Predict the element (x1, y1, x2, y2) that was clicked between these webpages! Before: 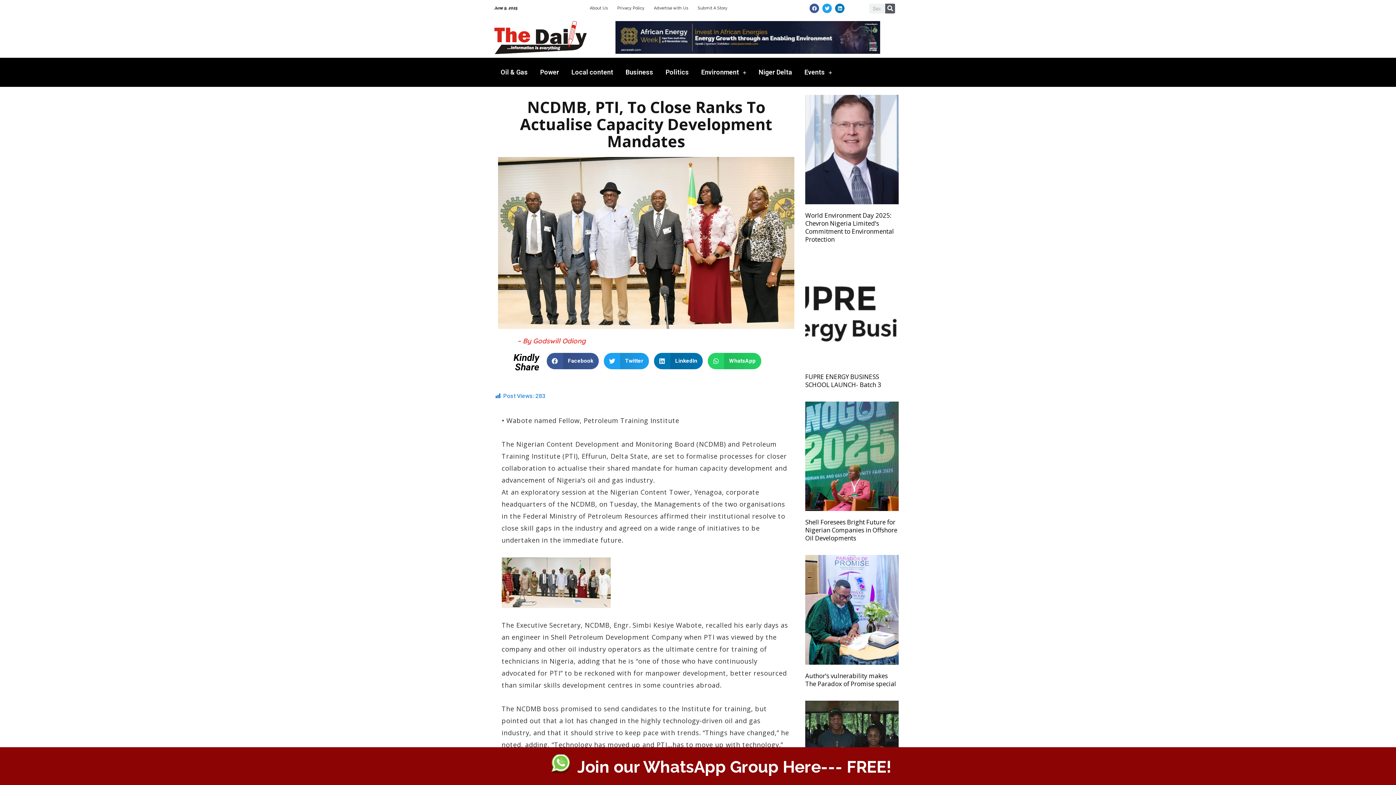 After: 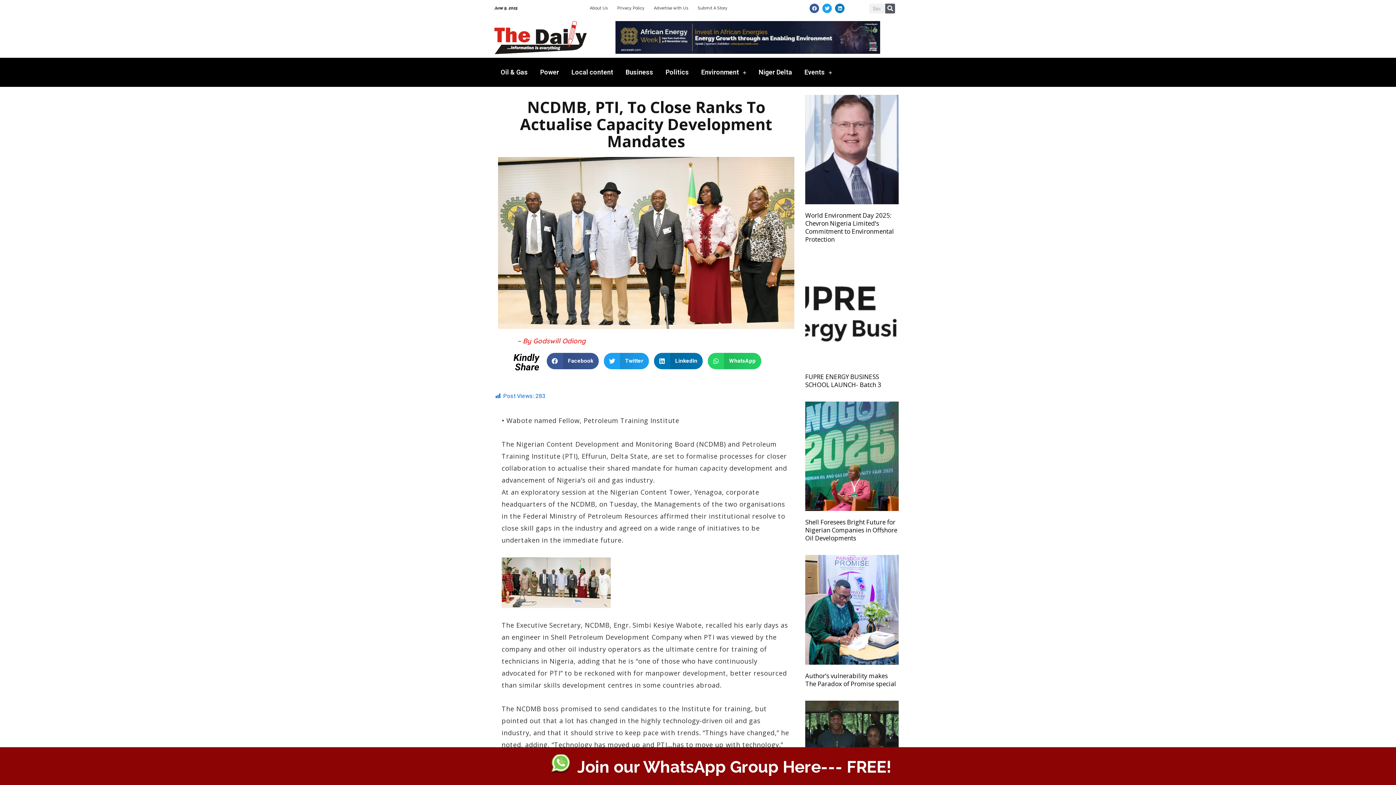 Action: bbox: (615, 20, 880, 53)